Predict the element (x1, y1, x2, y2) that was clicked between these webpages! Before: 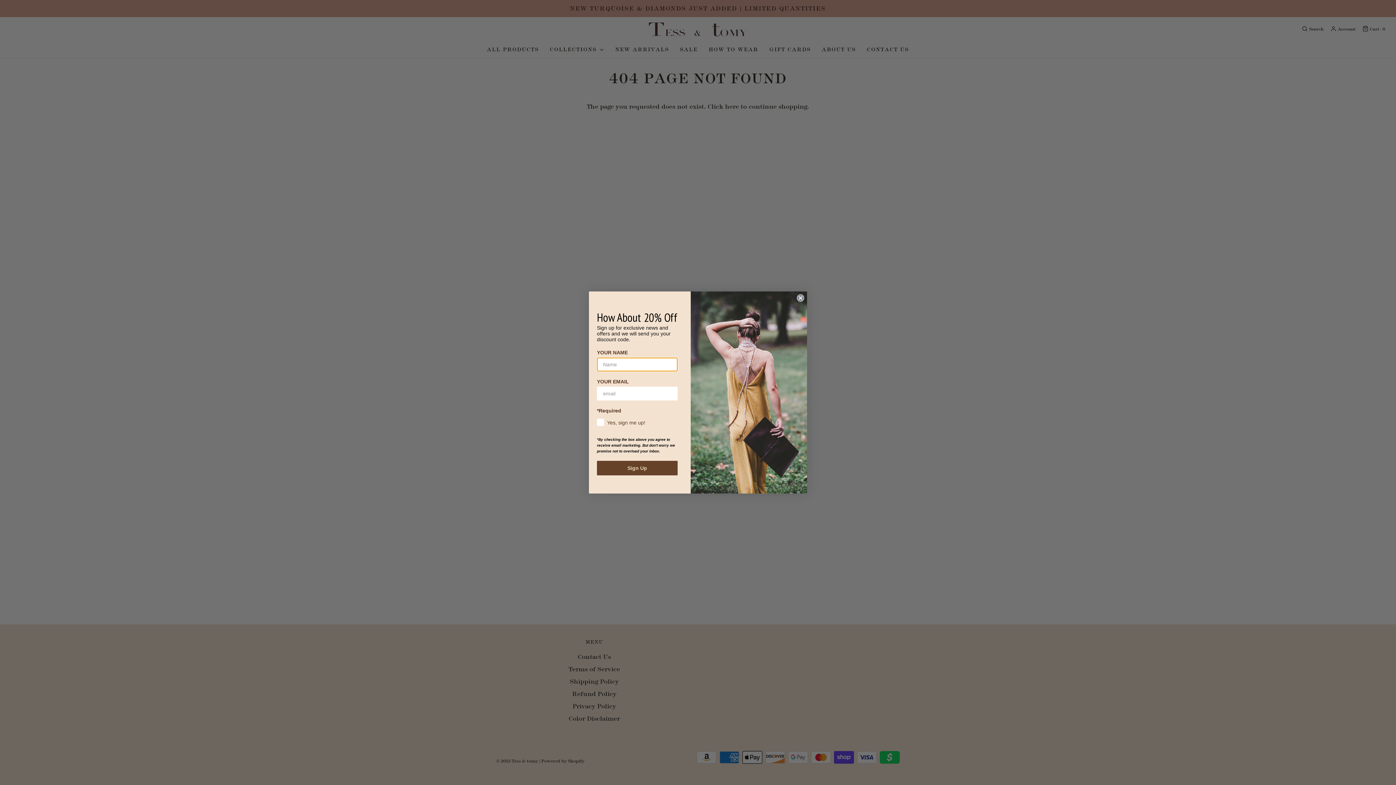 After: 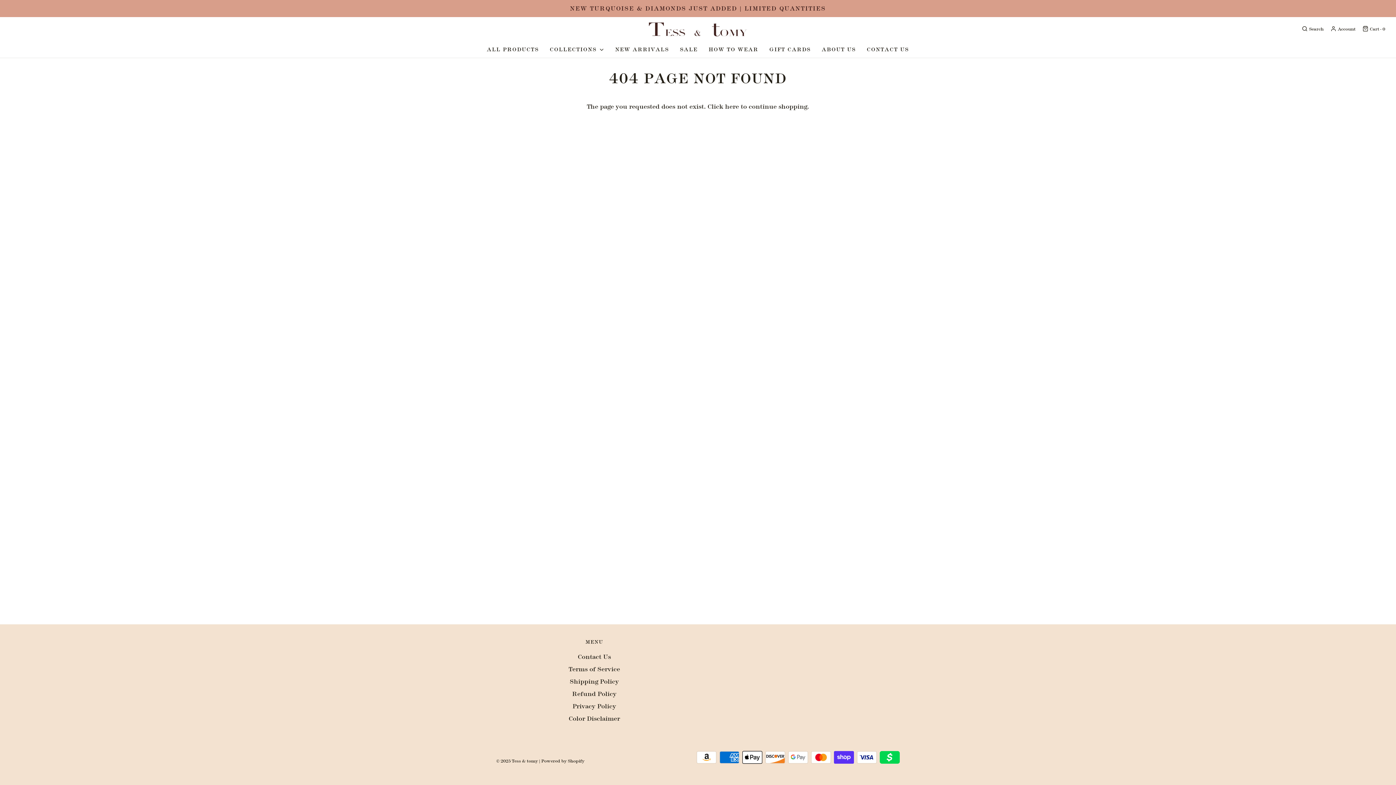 Action: bbox: (797, 294, 804, 301) label: Close dialog